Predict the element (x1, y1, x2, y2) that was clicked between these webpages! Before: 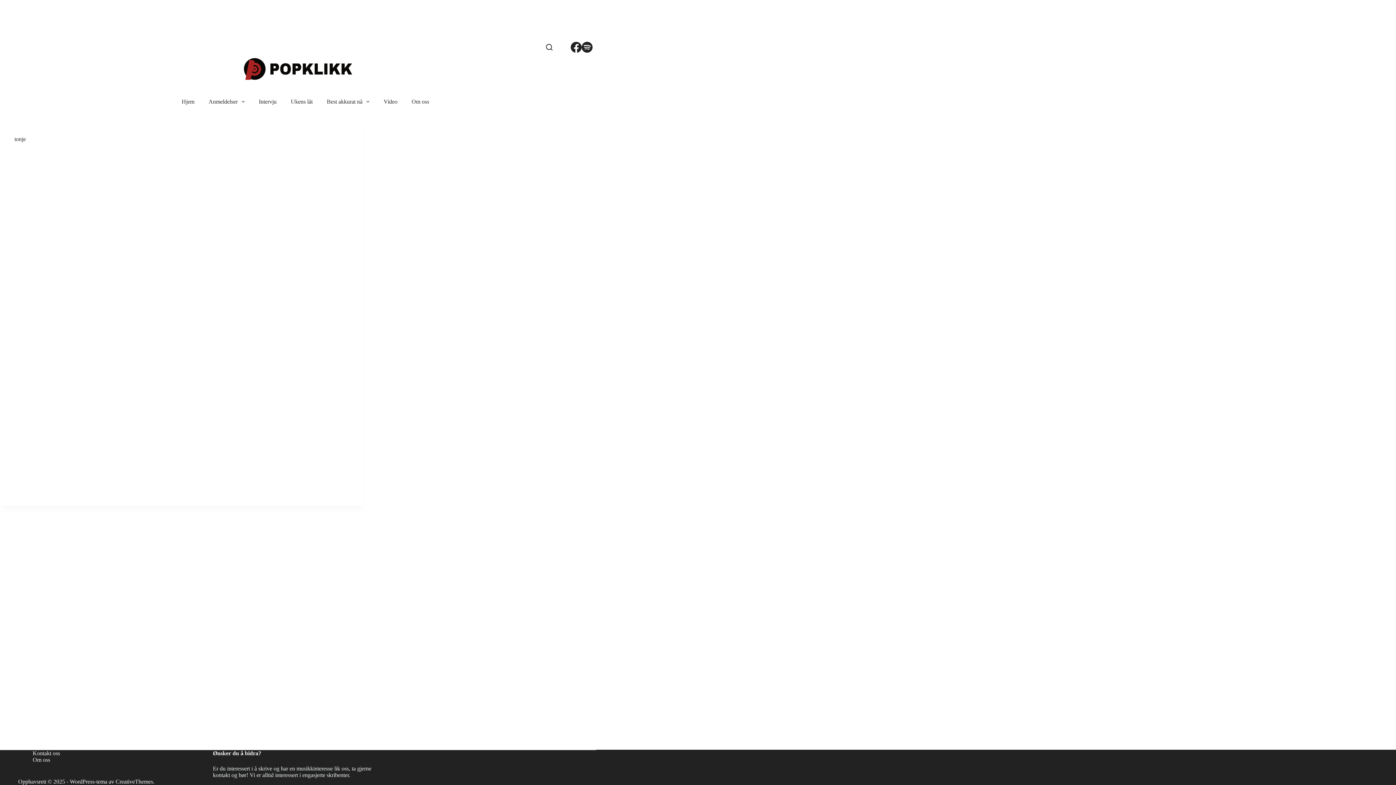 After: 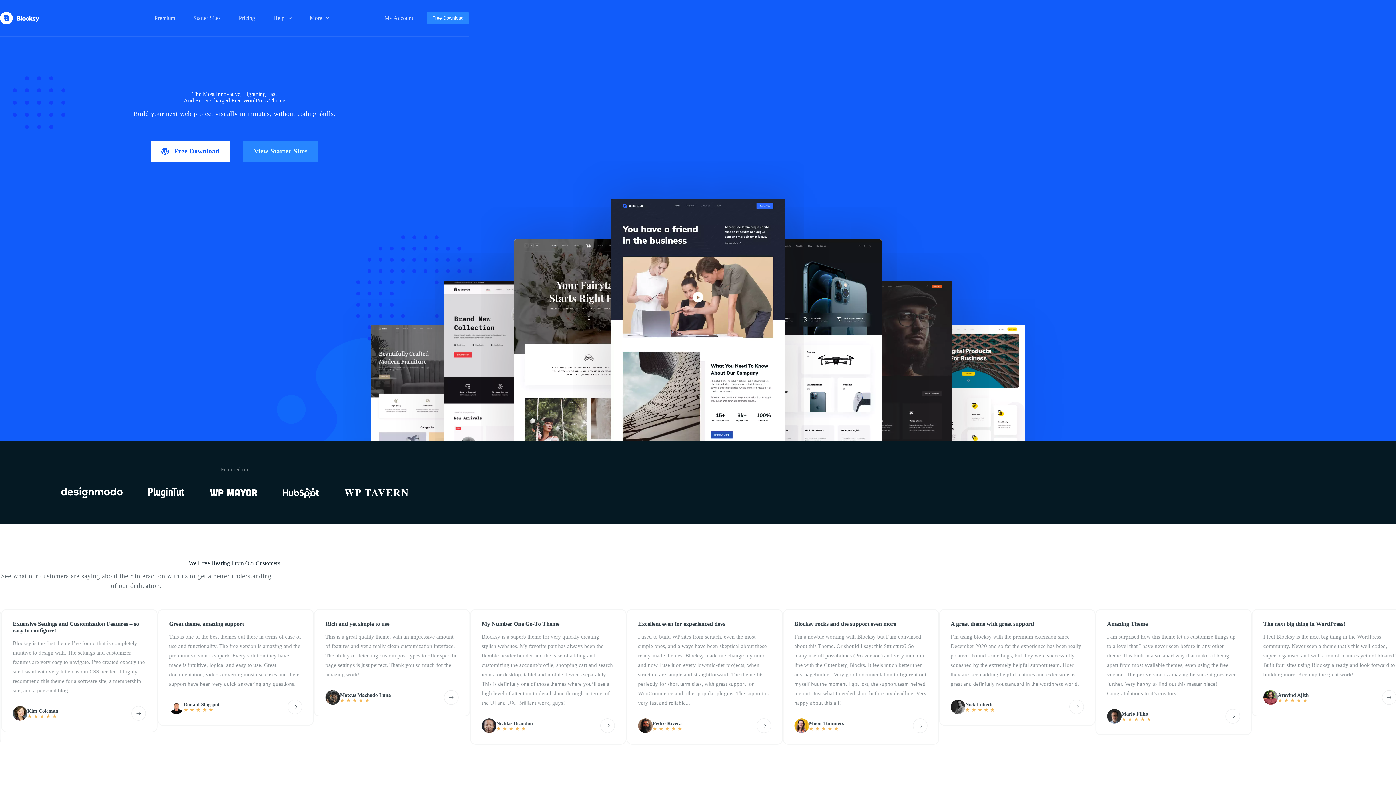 Action: bbox: (115, 778, 153, 785) label: CreativeThemes